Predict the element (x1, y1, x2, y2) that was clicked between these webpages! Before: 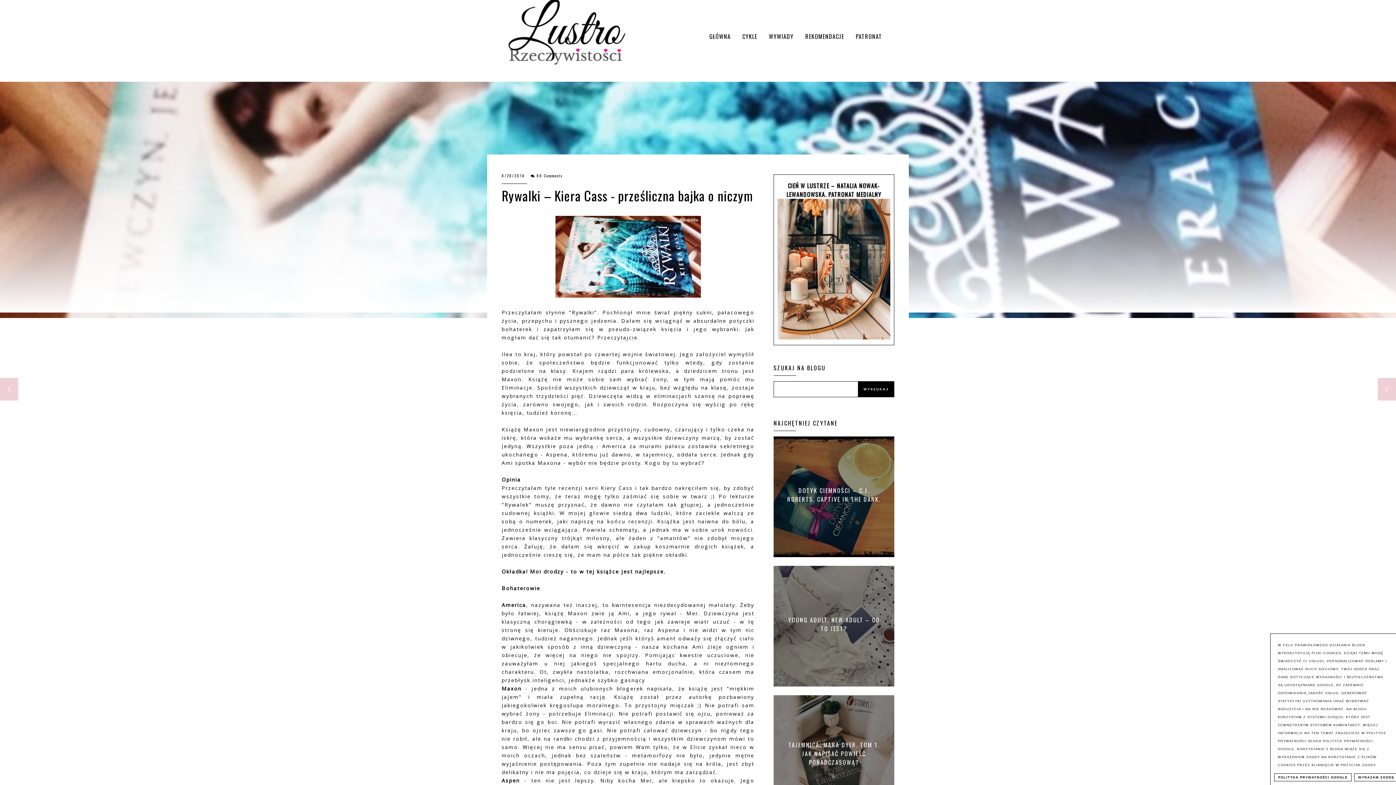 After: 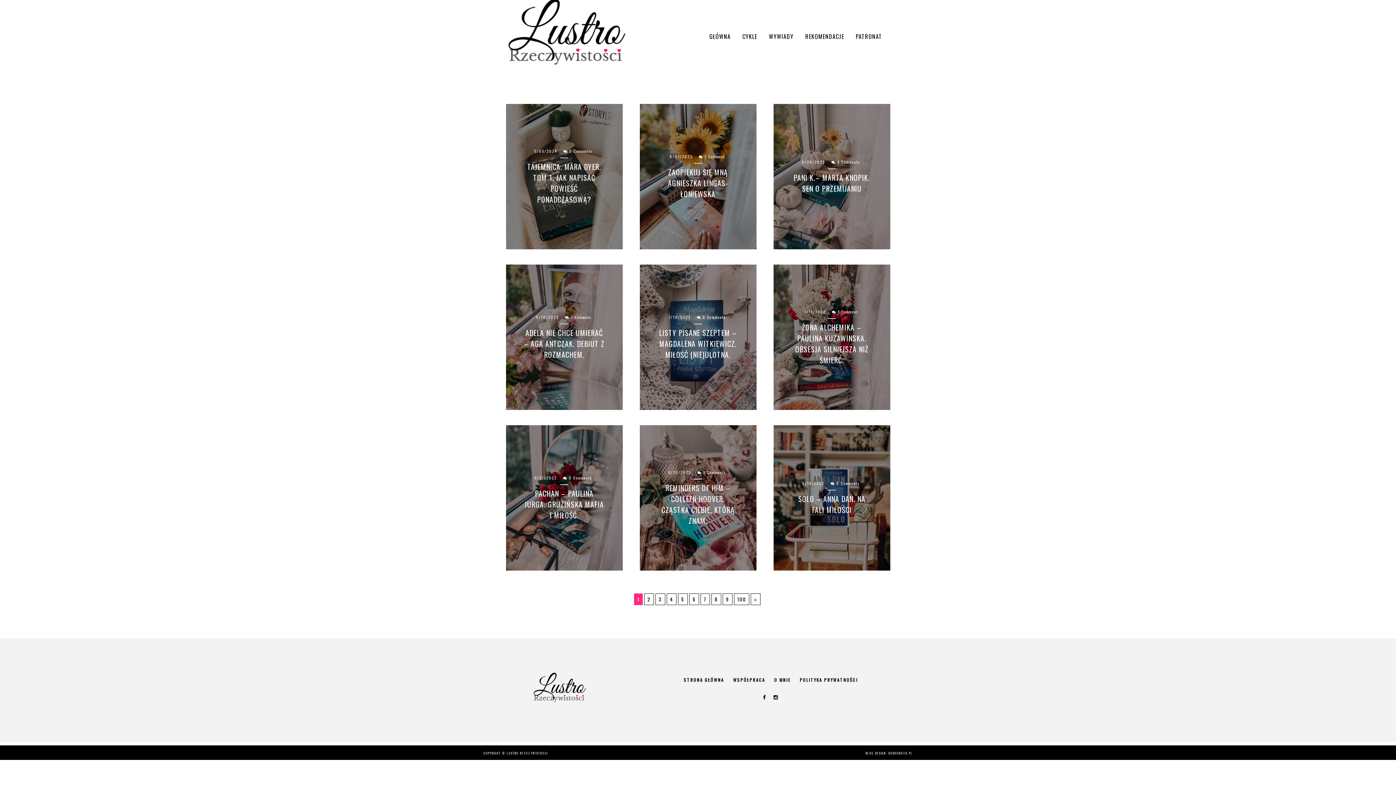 Action: bbox: (704, 32, 736, 40) label: GŁÓWNA